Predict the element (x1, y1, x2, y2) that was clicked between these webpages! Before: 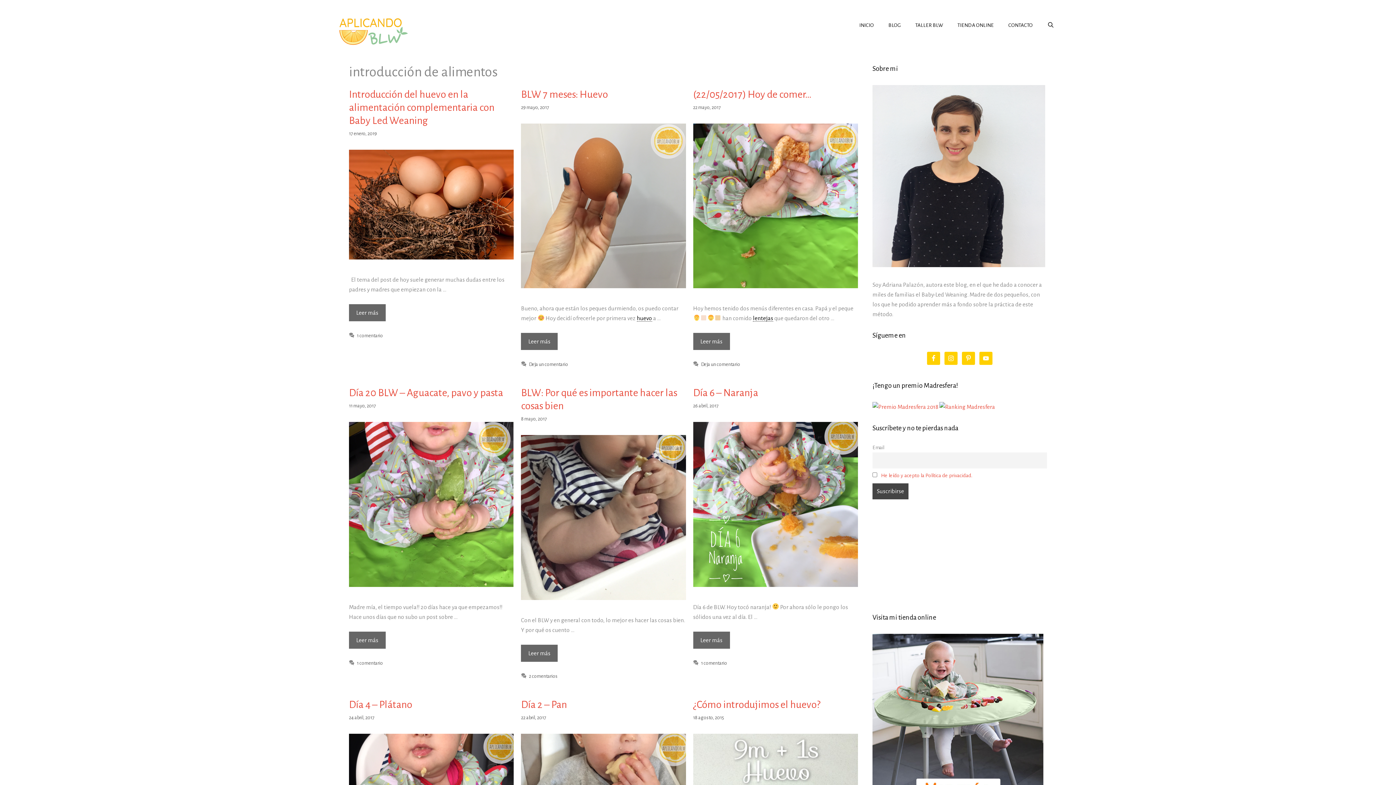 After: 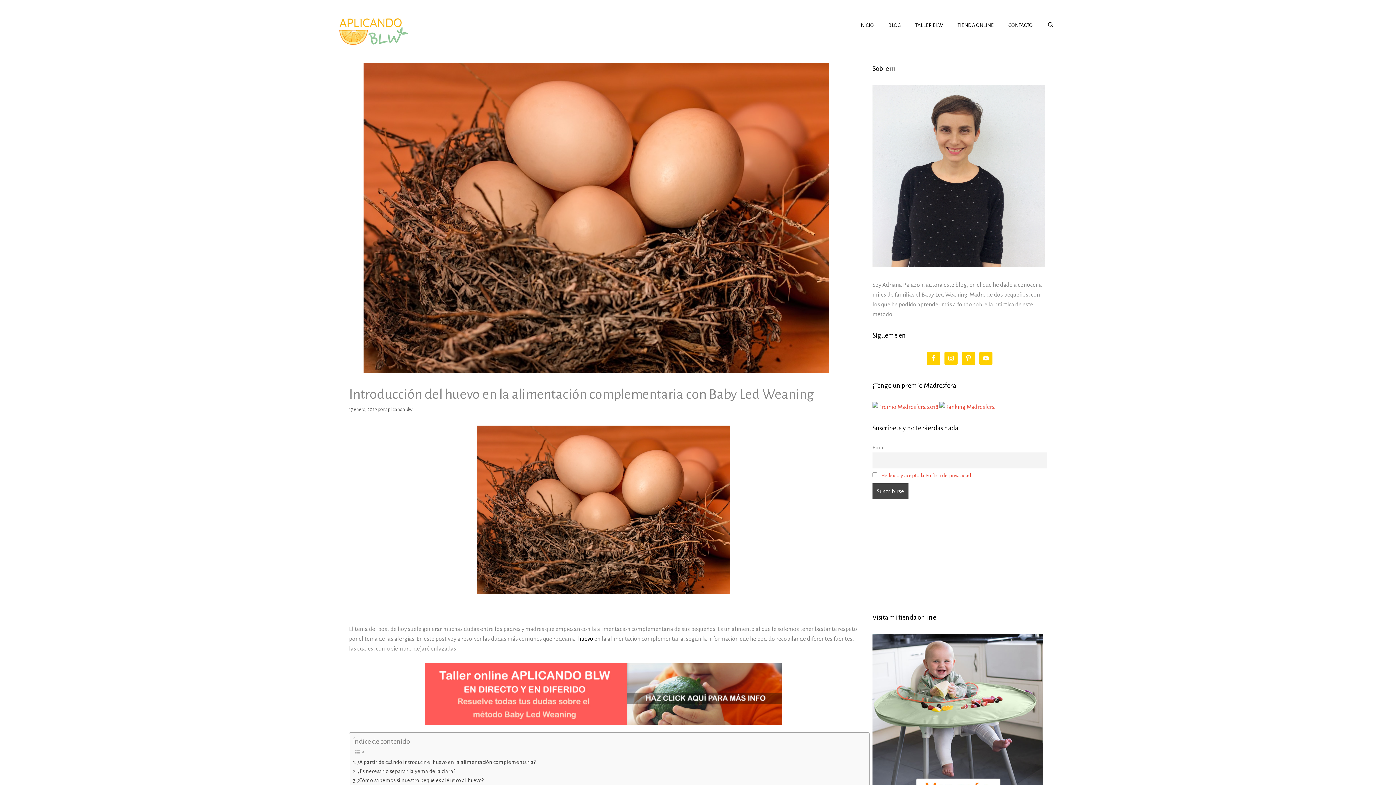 Action: label: Introducción del huevo en la alimentación complementaria con Baby Led Weaning bbox: (349, 88, 494, 126)